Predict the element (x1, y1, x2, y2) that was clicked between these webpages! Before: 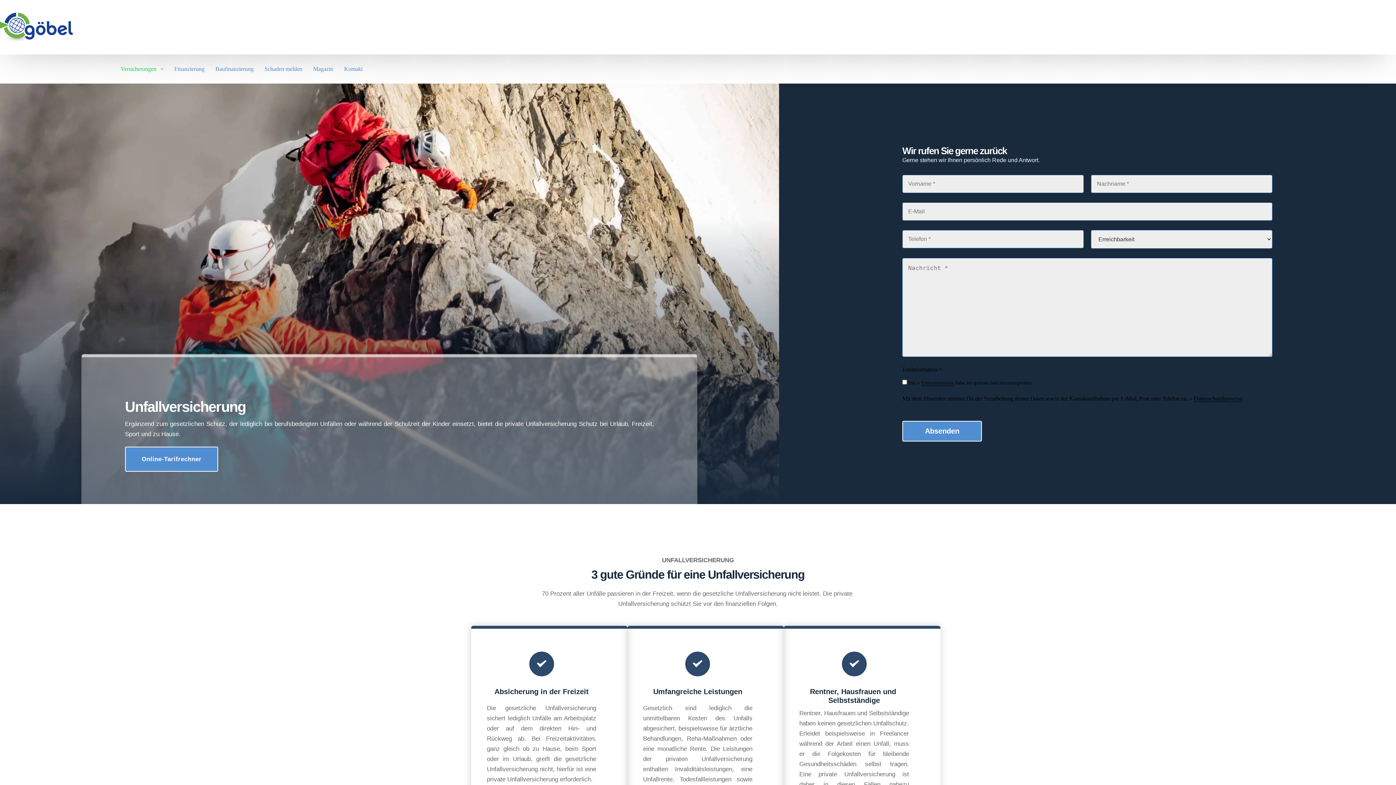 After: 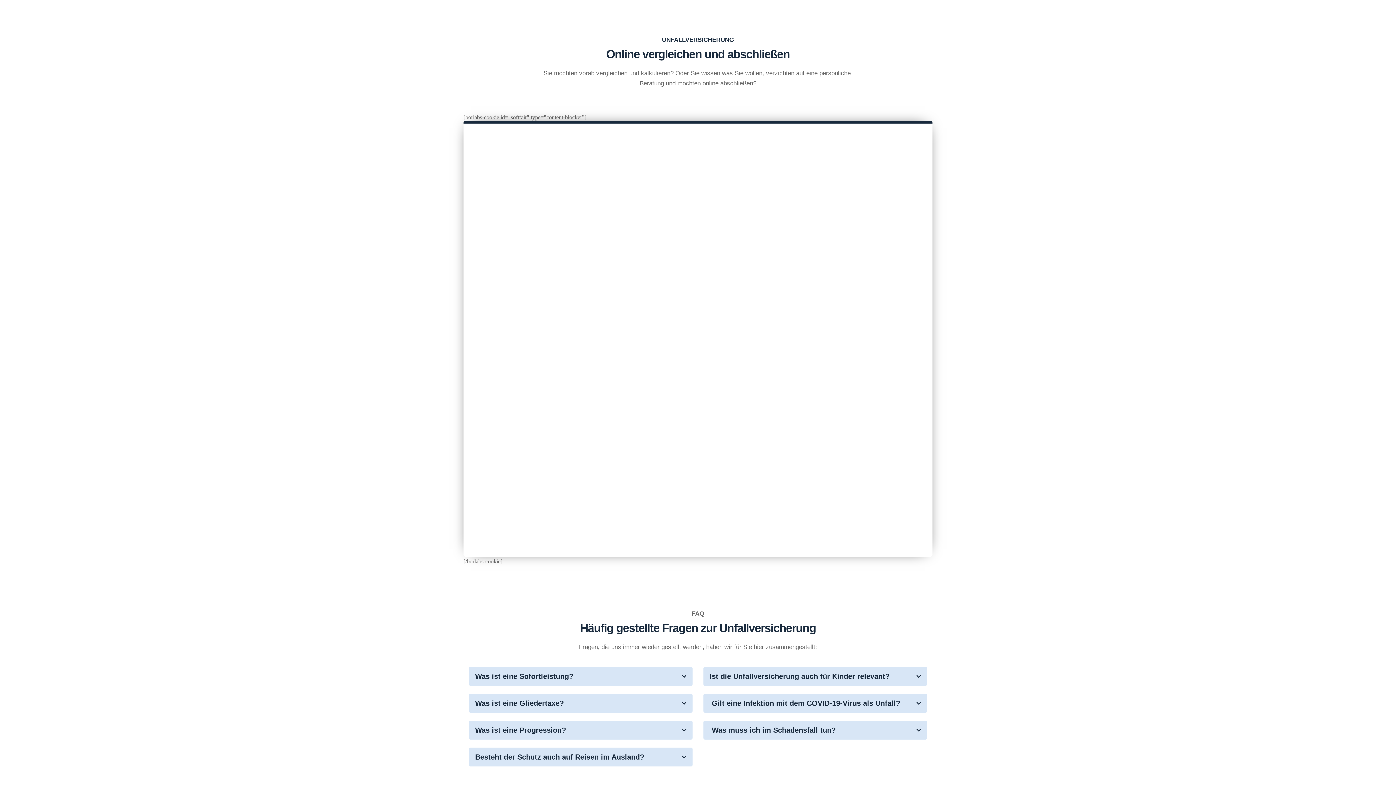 Action: bbox: (124, 446, 218, 471) label: Online-Tarifrechner